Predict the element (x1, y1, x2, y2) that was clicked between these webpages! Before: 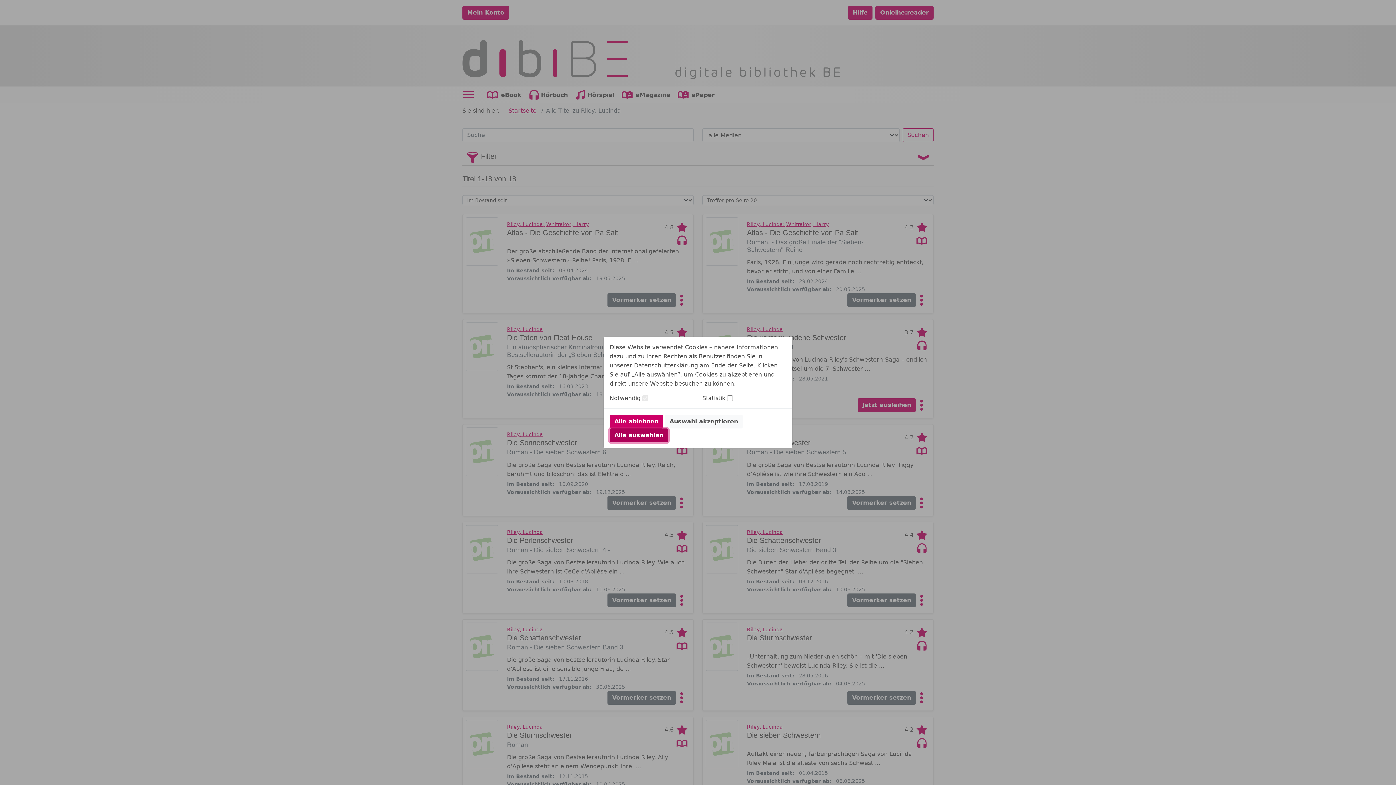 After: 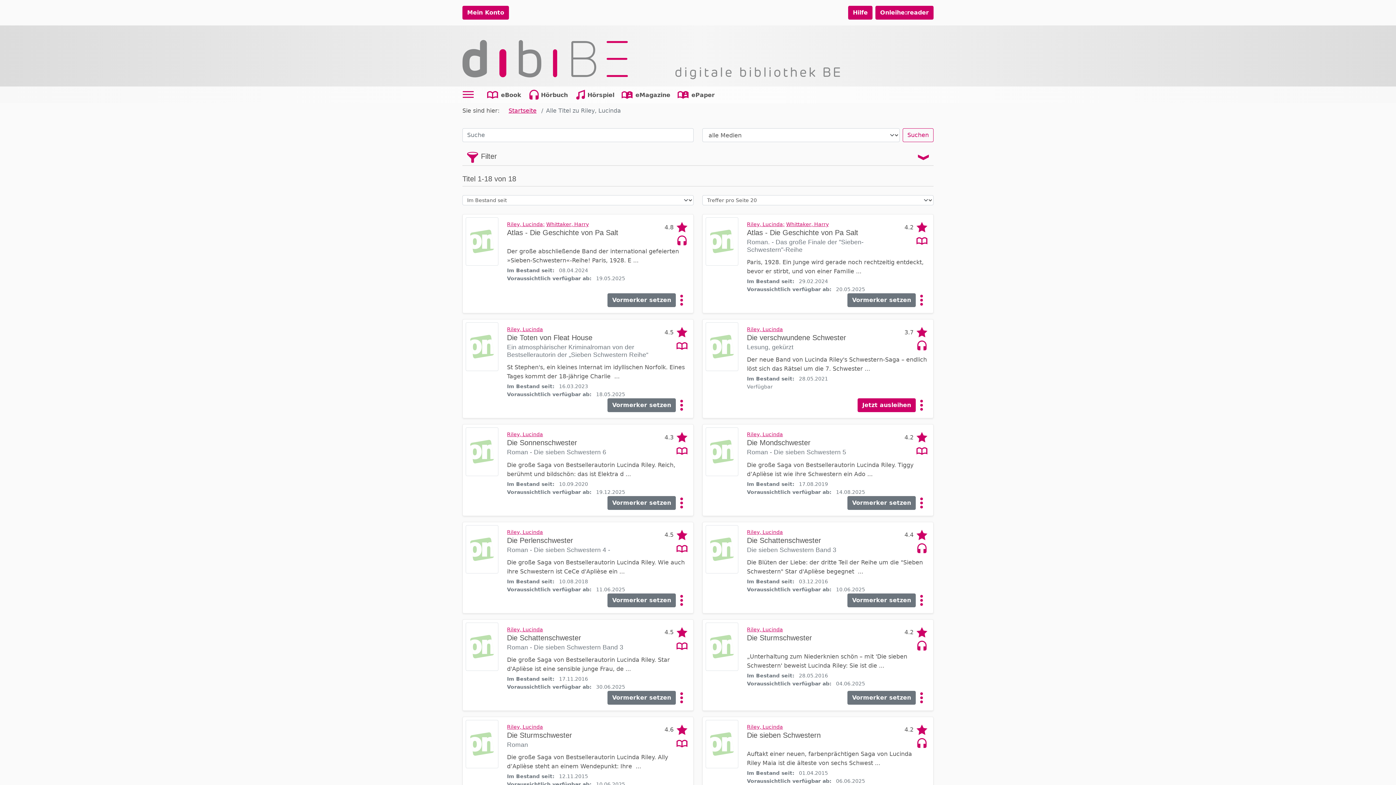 Action: label: Alle ablehnen bbox: (609, 414, 663, 428)